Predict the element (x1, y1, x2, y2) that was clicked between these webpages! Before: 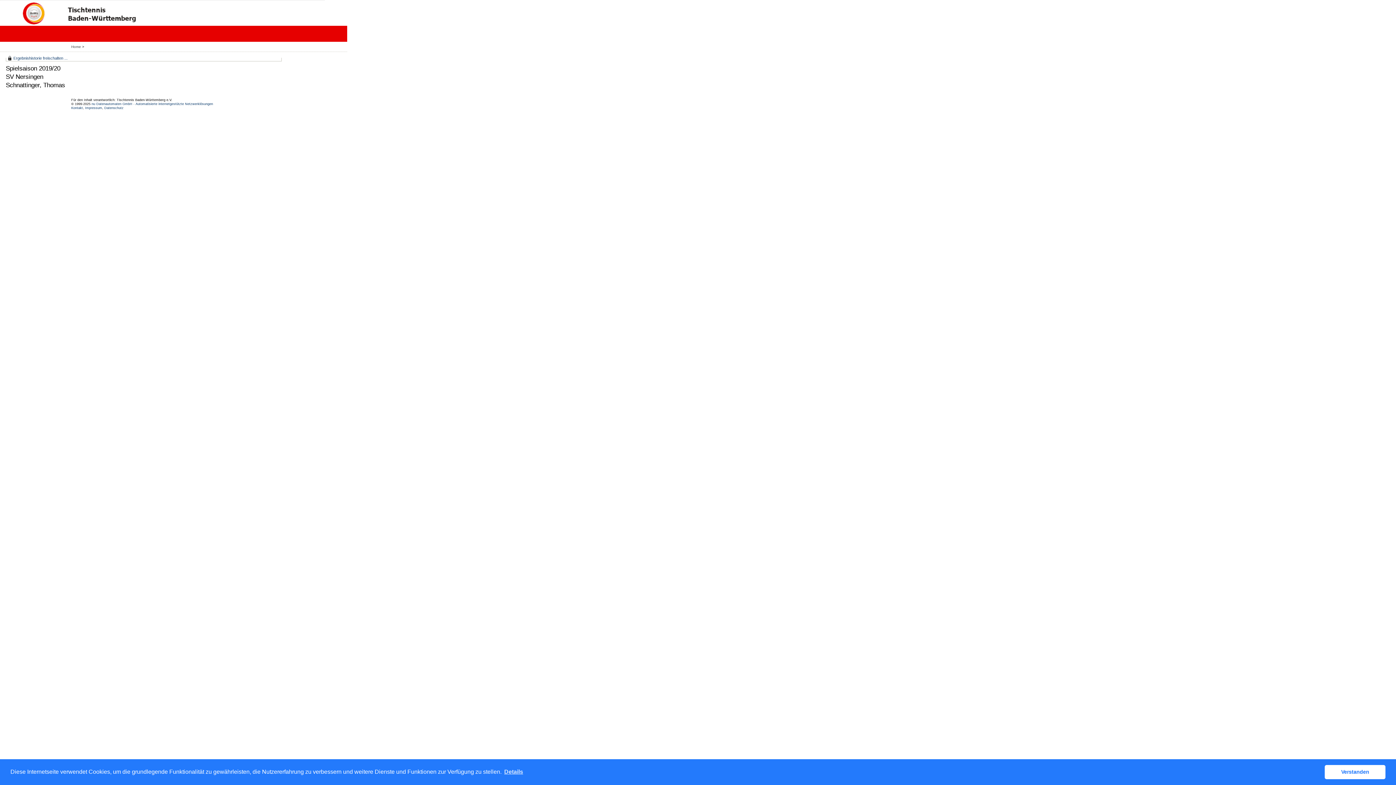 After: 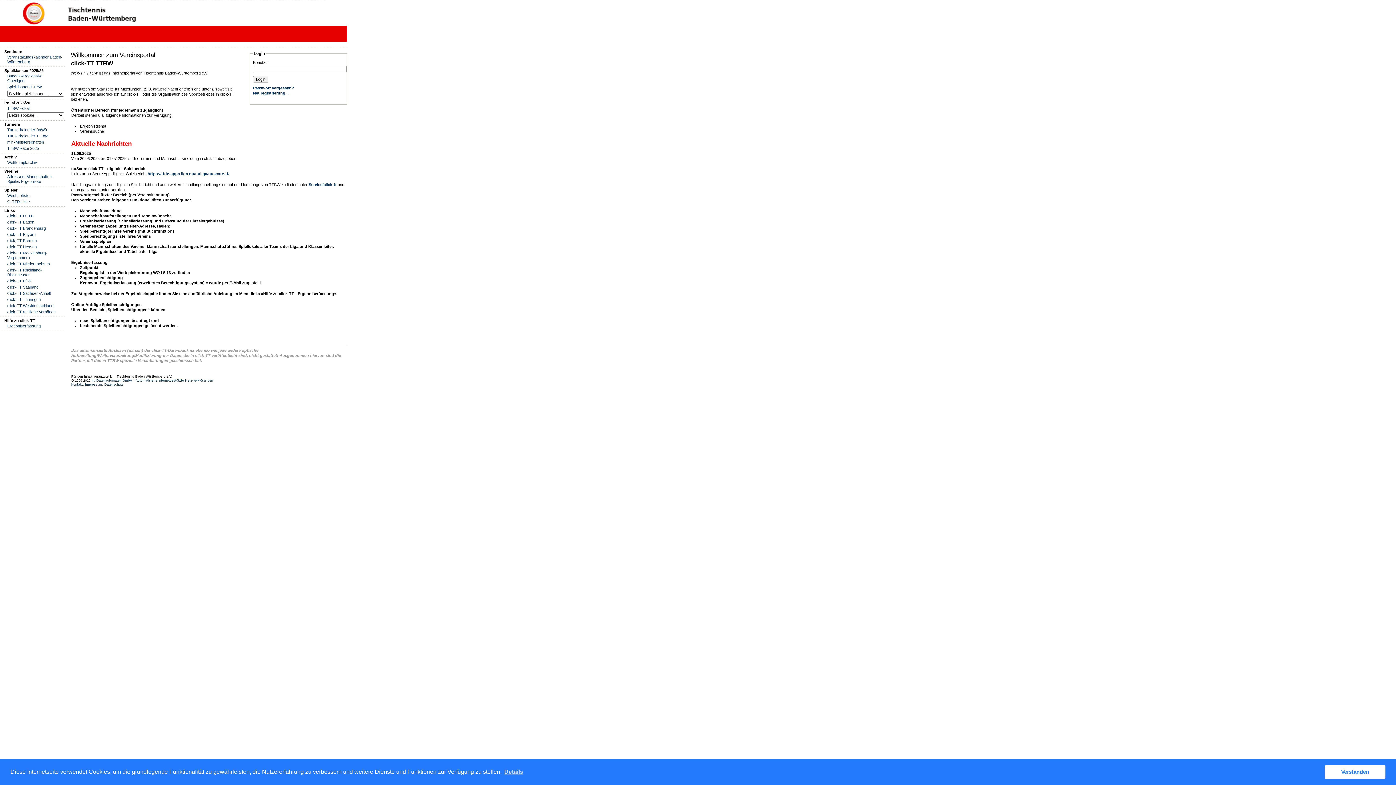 Action: bbox: (0, 20, 57, 25)